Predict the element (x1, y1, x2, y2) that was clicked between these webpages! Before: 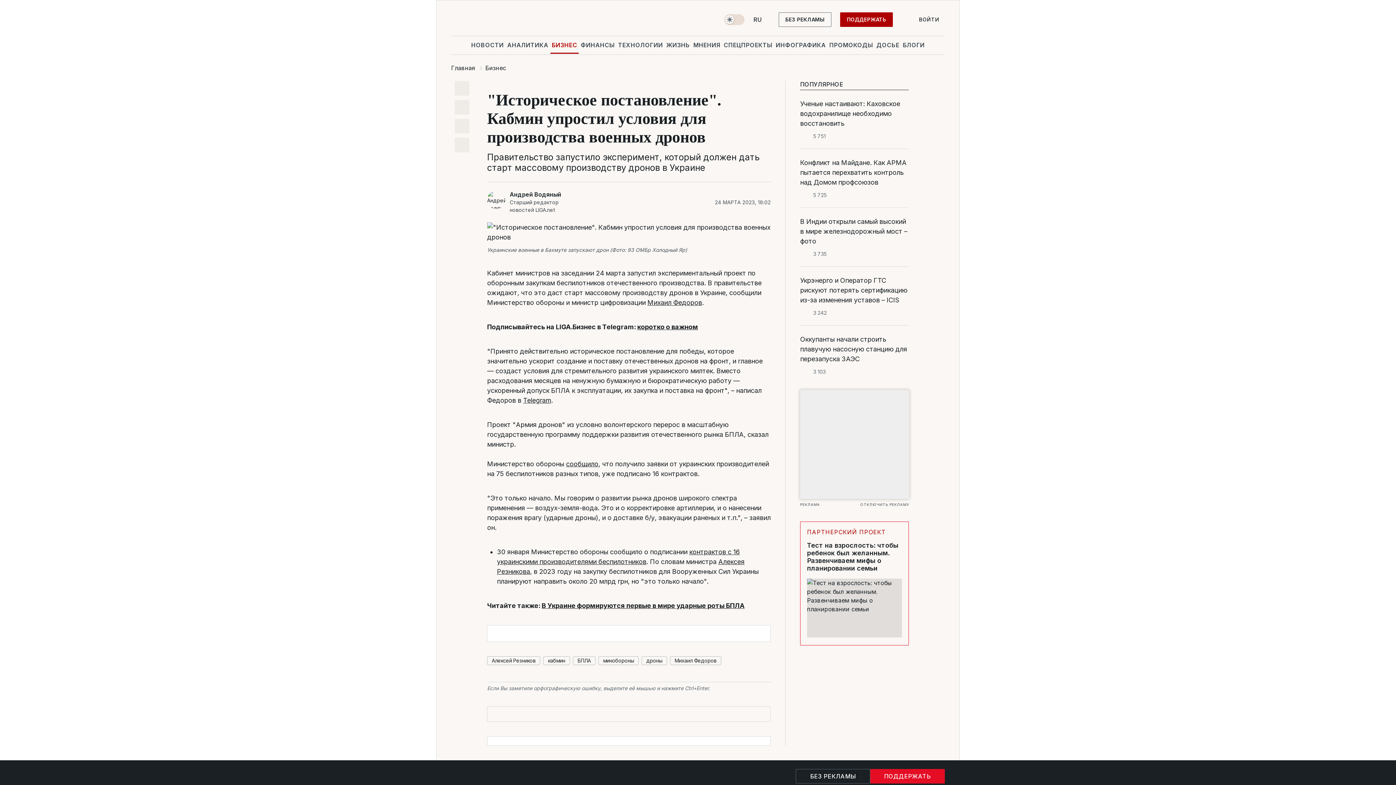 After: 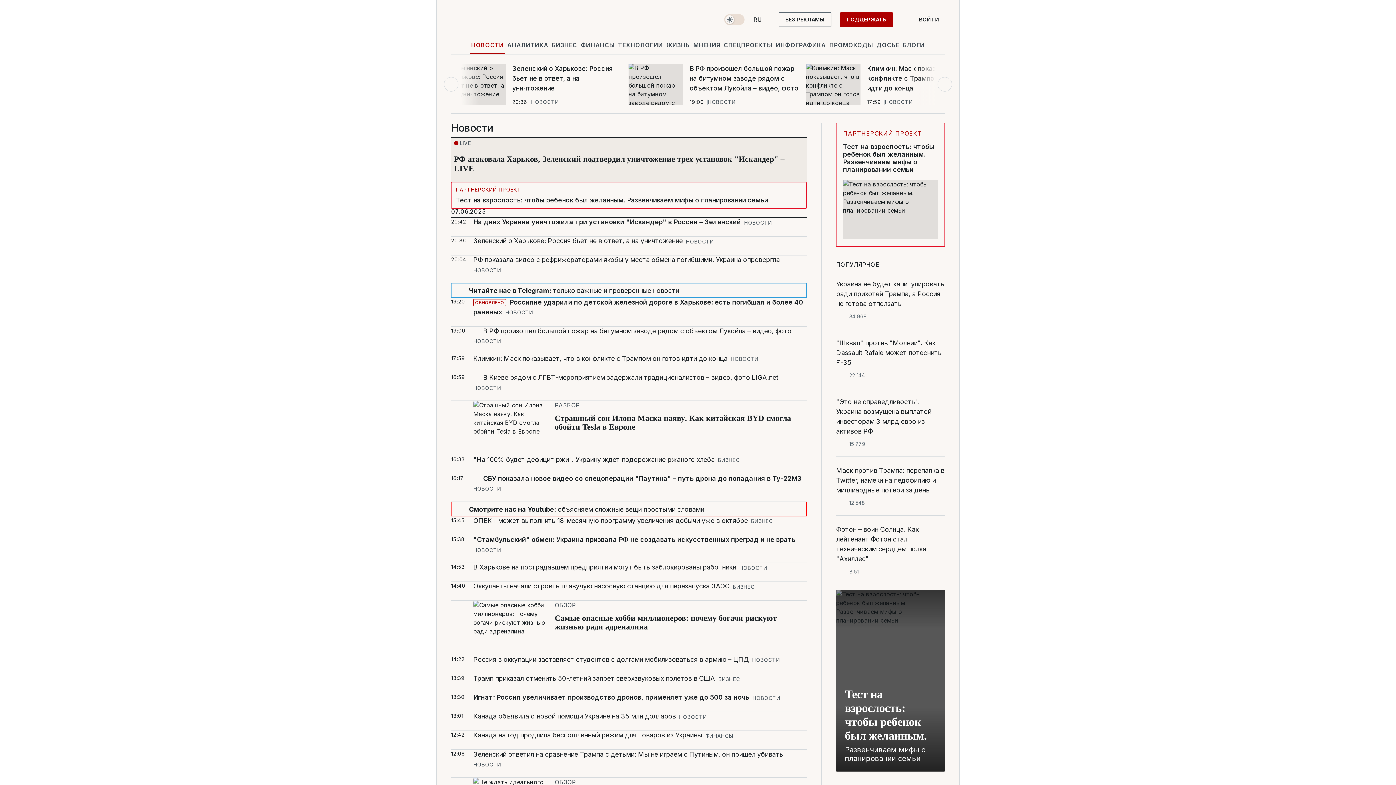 Action: label: НОВОСТИ bbox: (469, 36, 505, 53)